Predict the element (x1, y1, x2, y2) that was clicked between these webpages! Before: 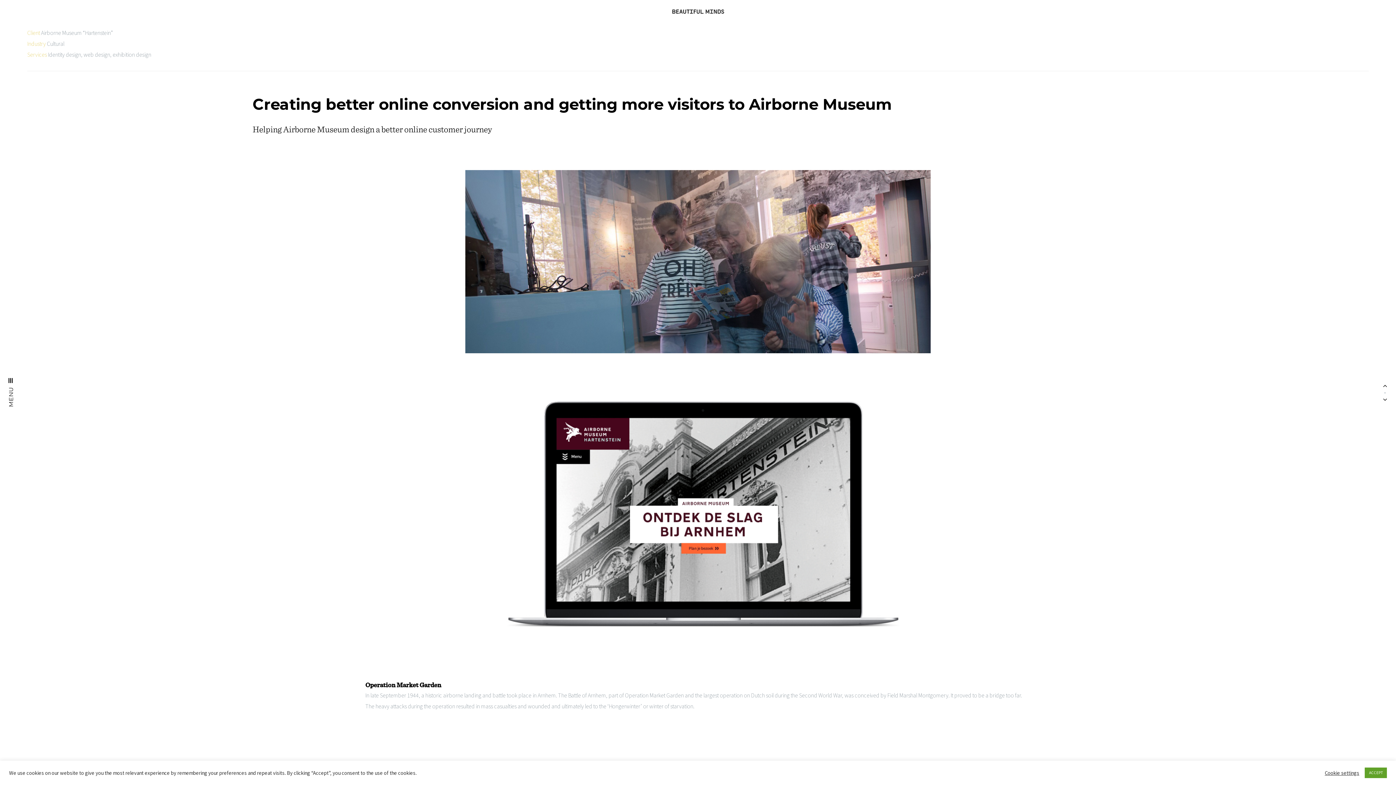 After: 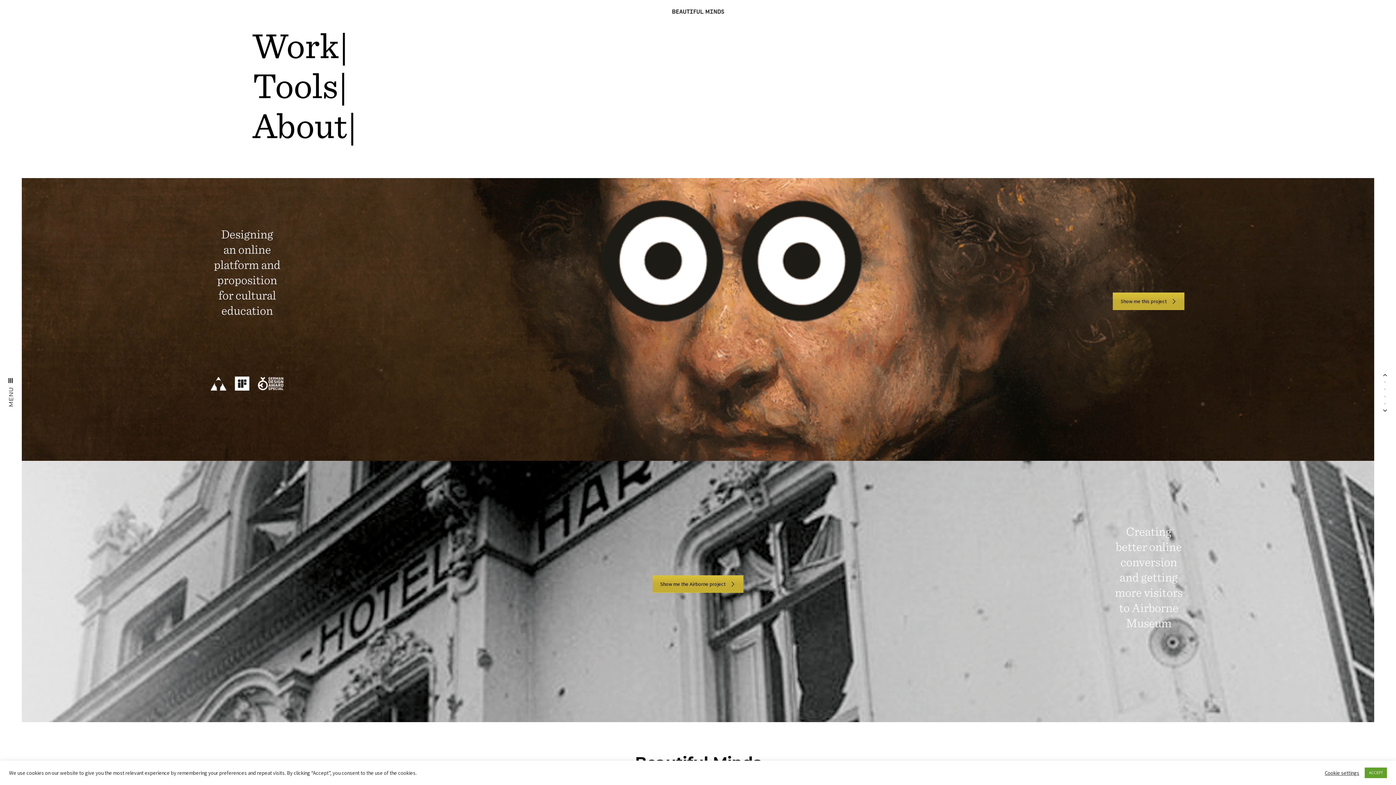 Action: bbox: (672, 7, 724, 14)